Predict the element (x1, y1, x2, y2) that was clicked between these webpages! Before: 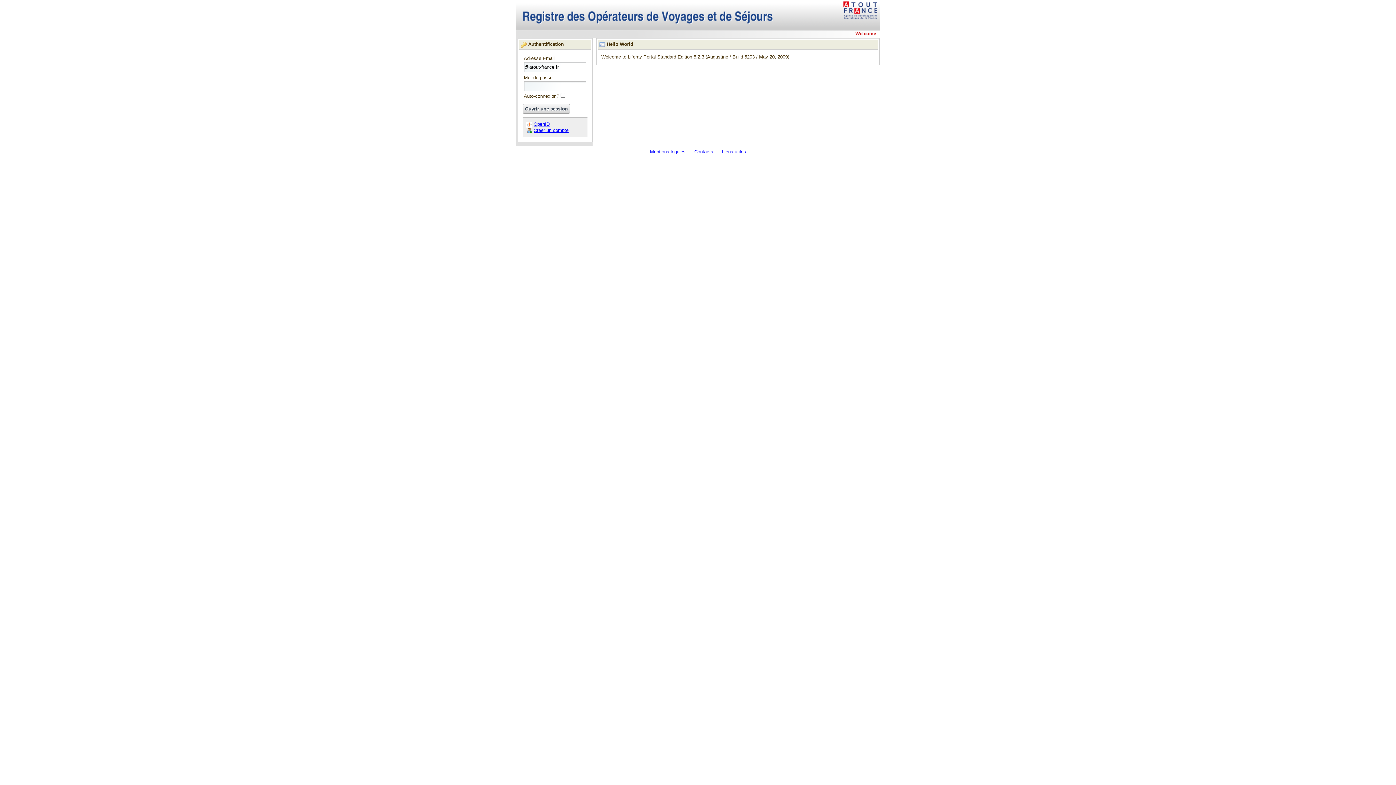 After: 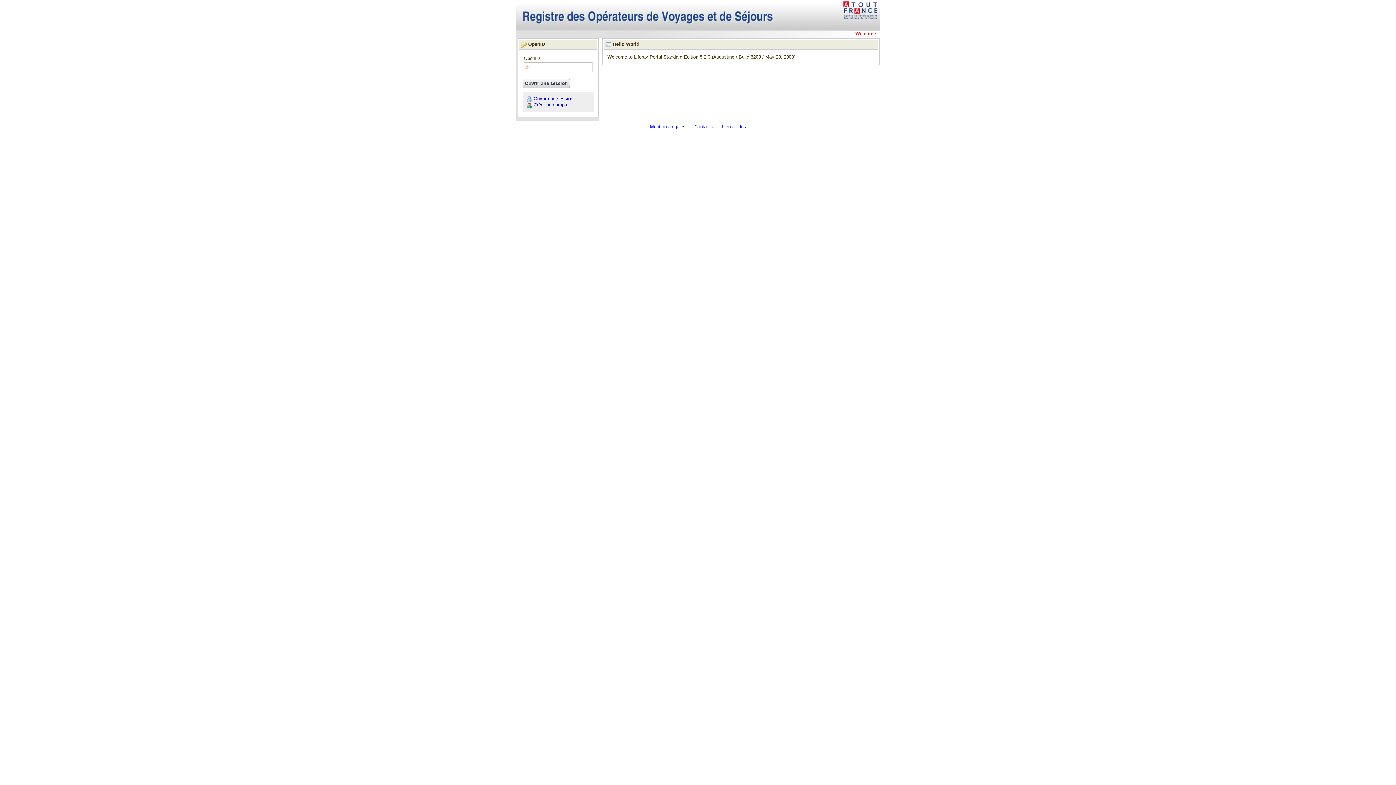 Action: bbox: (533, 121, 549, 126) label: OpenID